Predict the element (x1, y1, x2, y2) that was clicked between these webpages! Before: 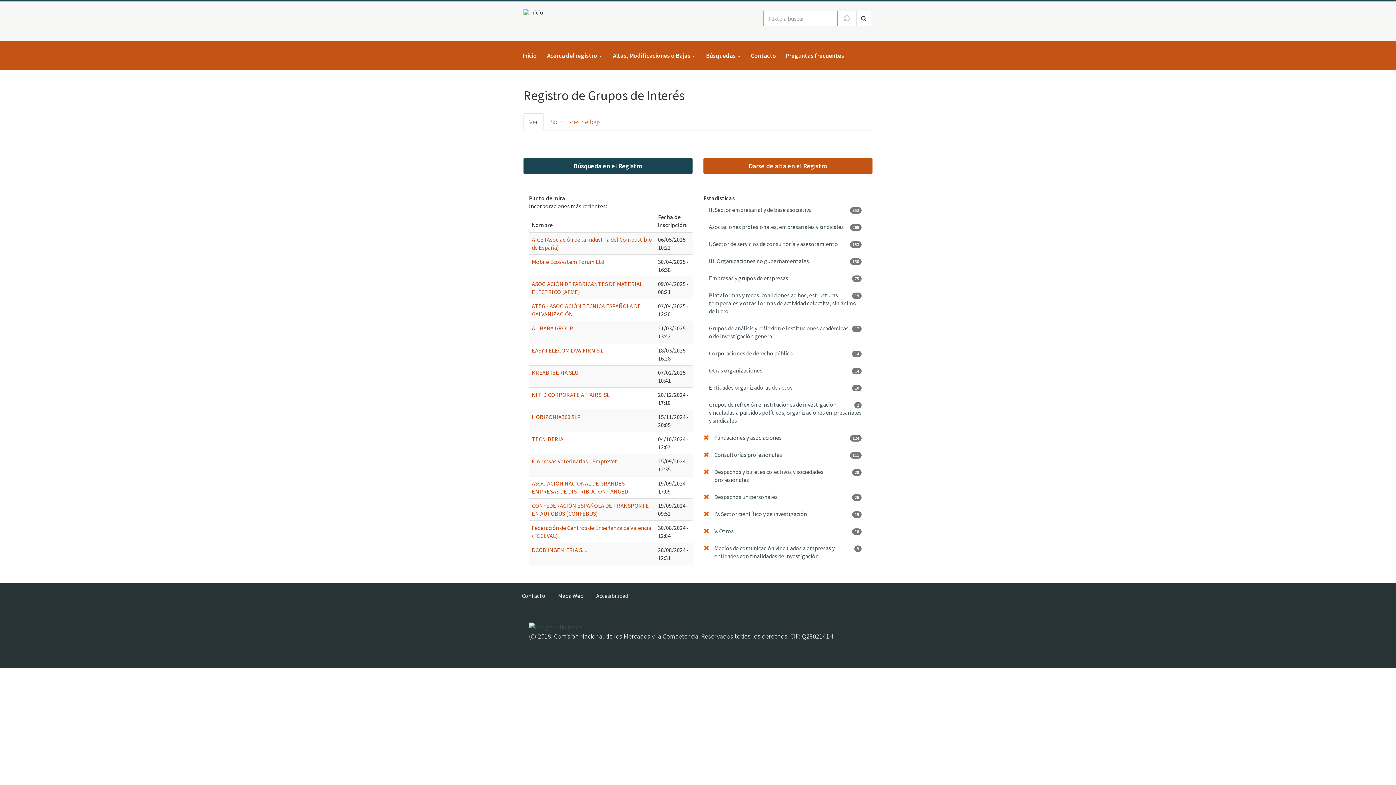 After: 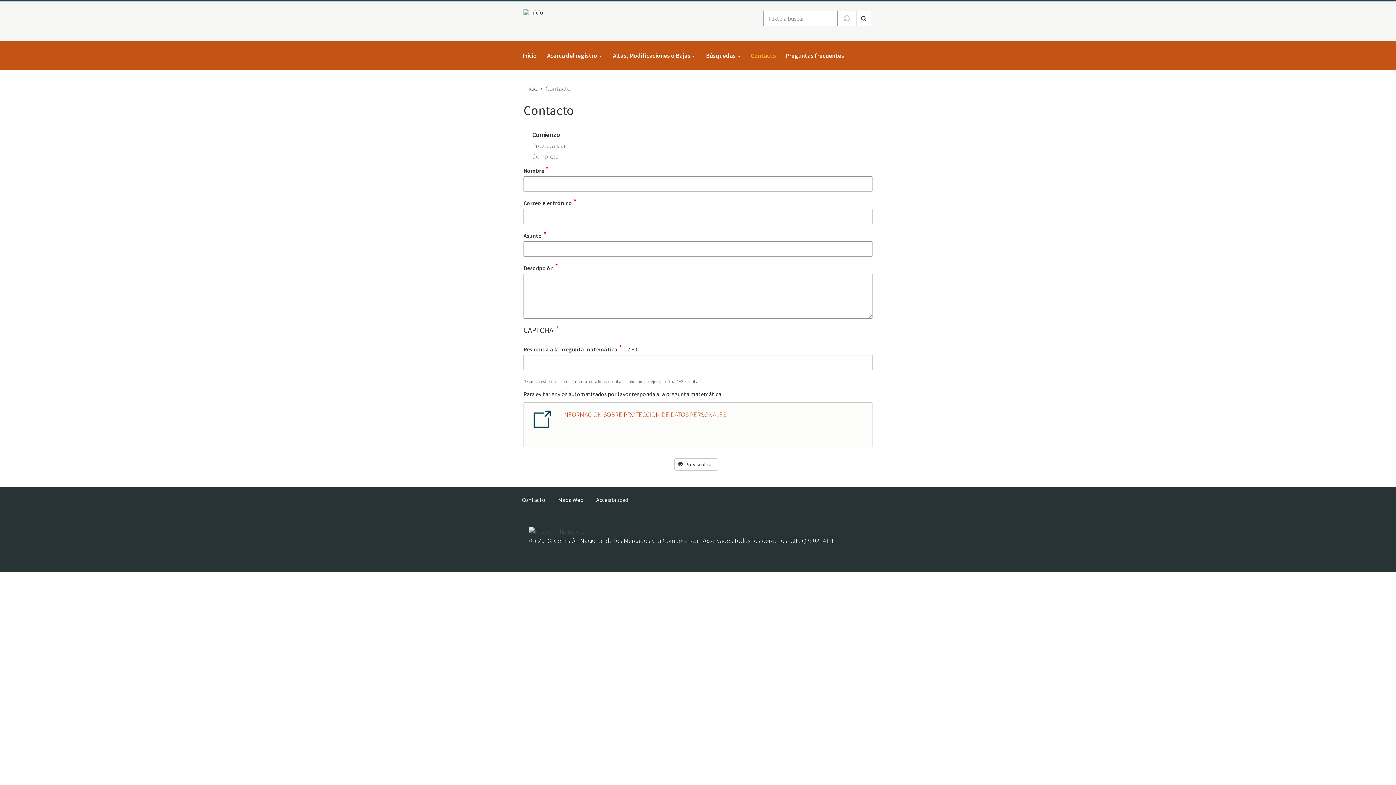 Action: label: Contacto bbox: (746, 46, 781, 64)